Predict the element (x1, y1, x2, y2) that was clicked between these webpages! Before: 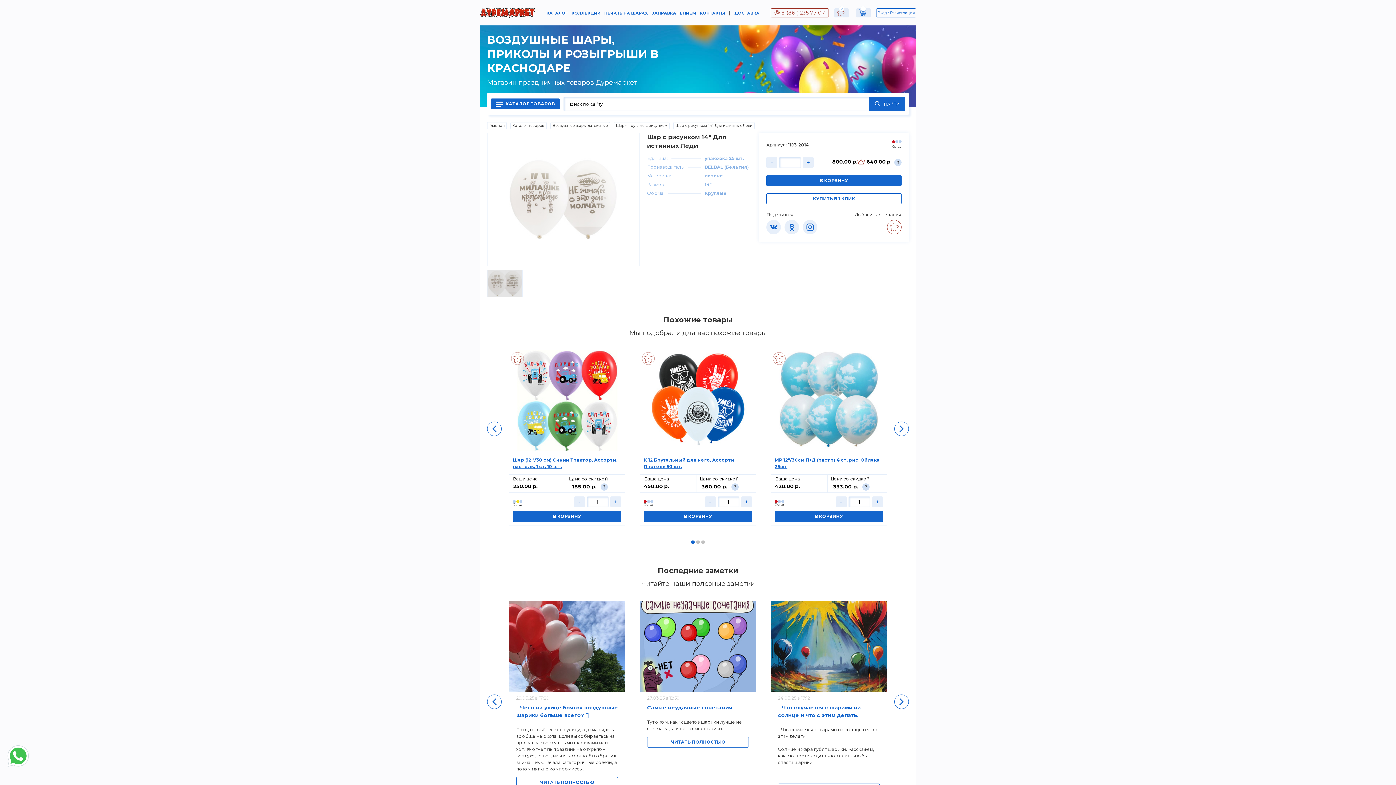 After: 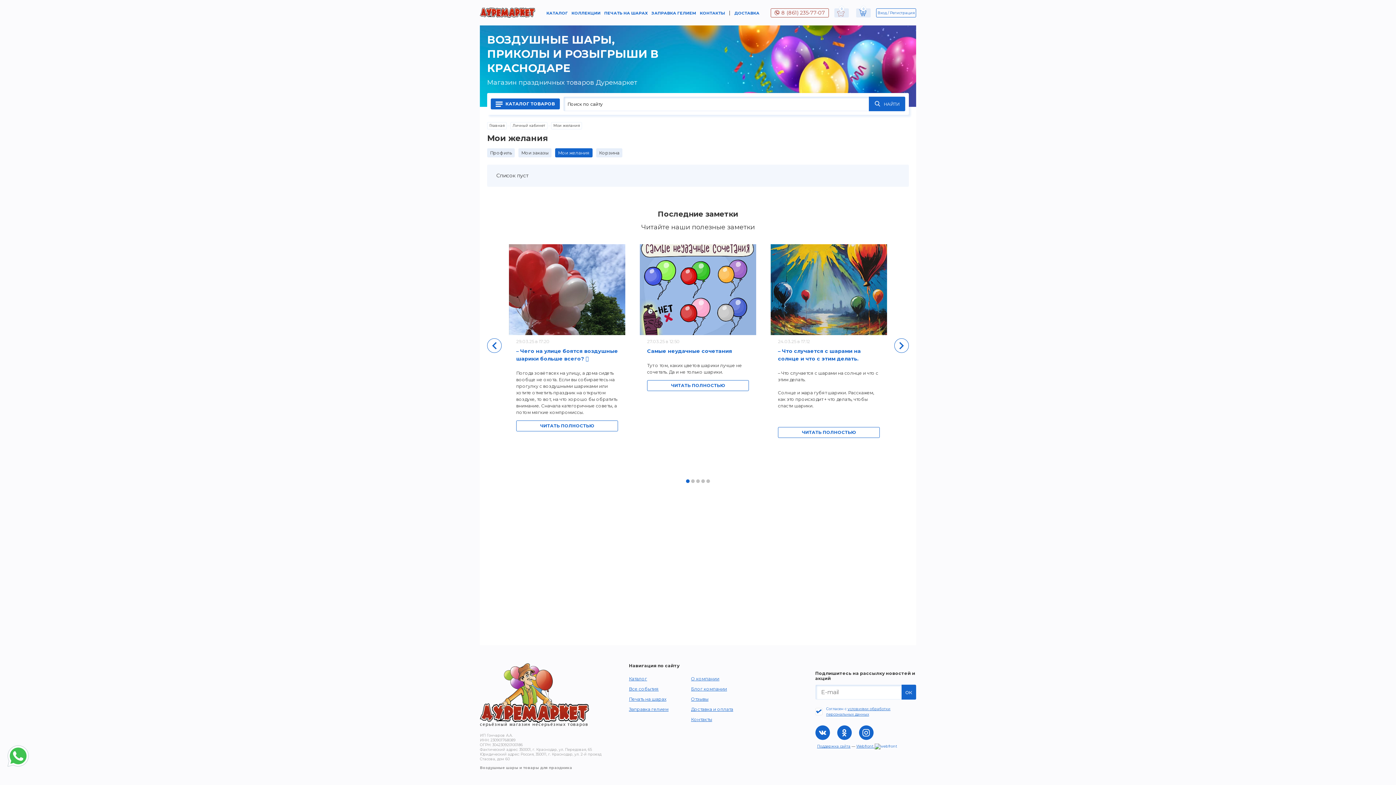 Action: label: 0 bbox: (834, 8, 849, 17)